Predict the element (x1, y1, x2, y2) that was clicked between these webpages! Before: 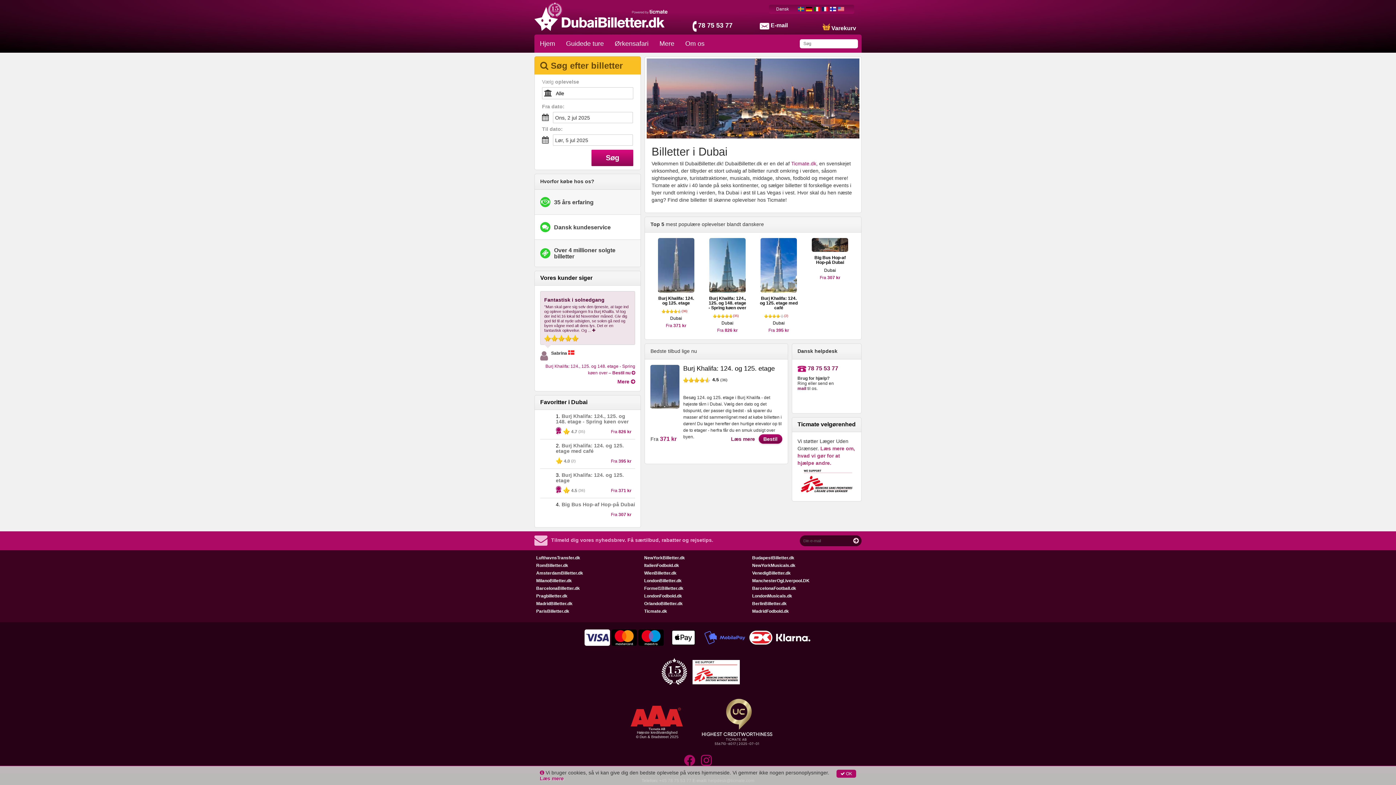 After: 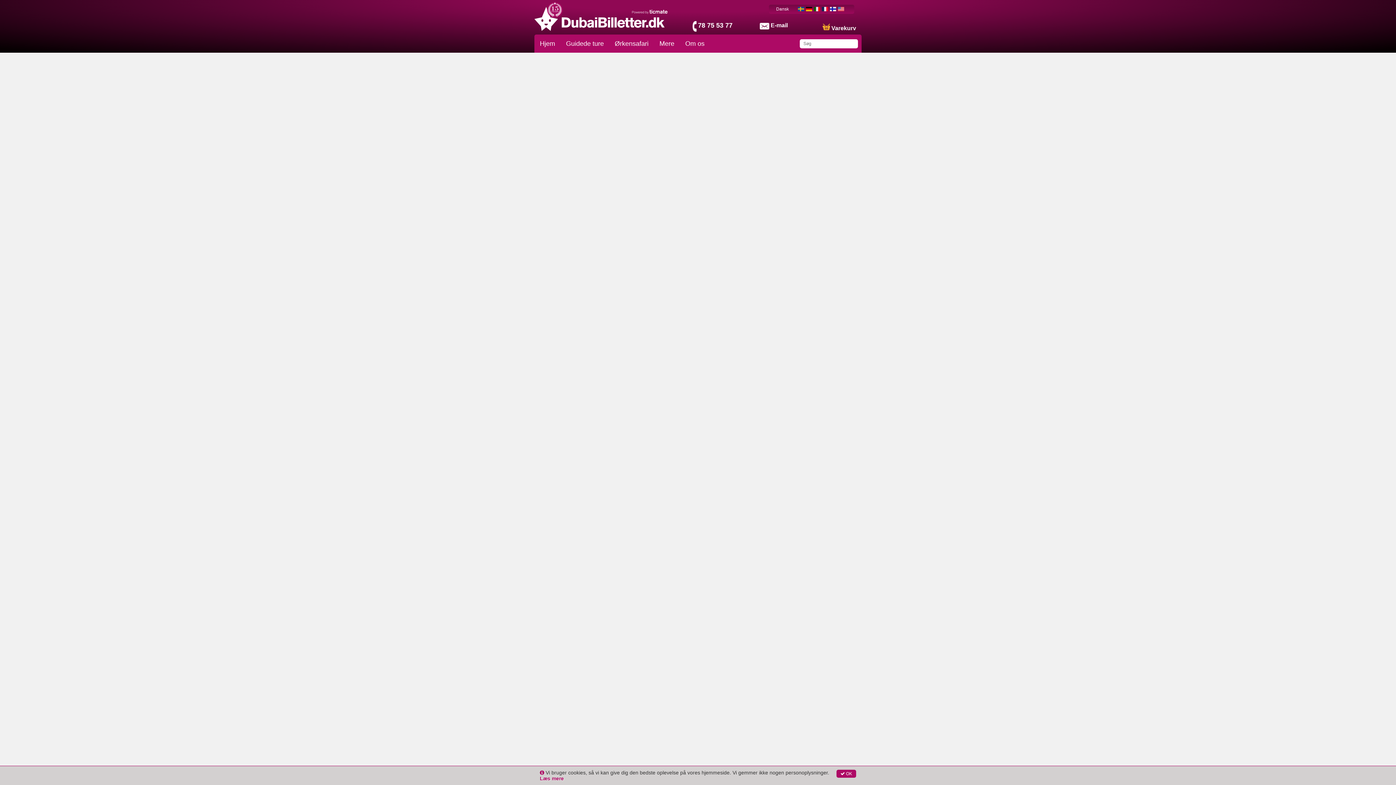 Action: label: E-mail bbox: (770, 22, 788, 28)